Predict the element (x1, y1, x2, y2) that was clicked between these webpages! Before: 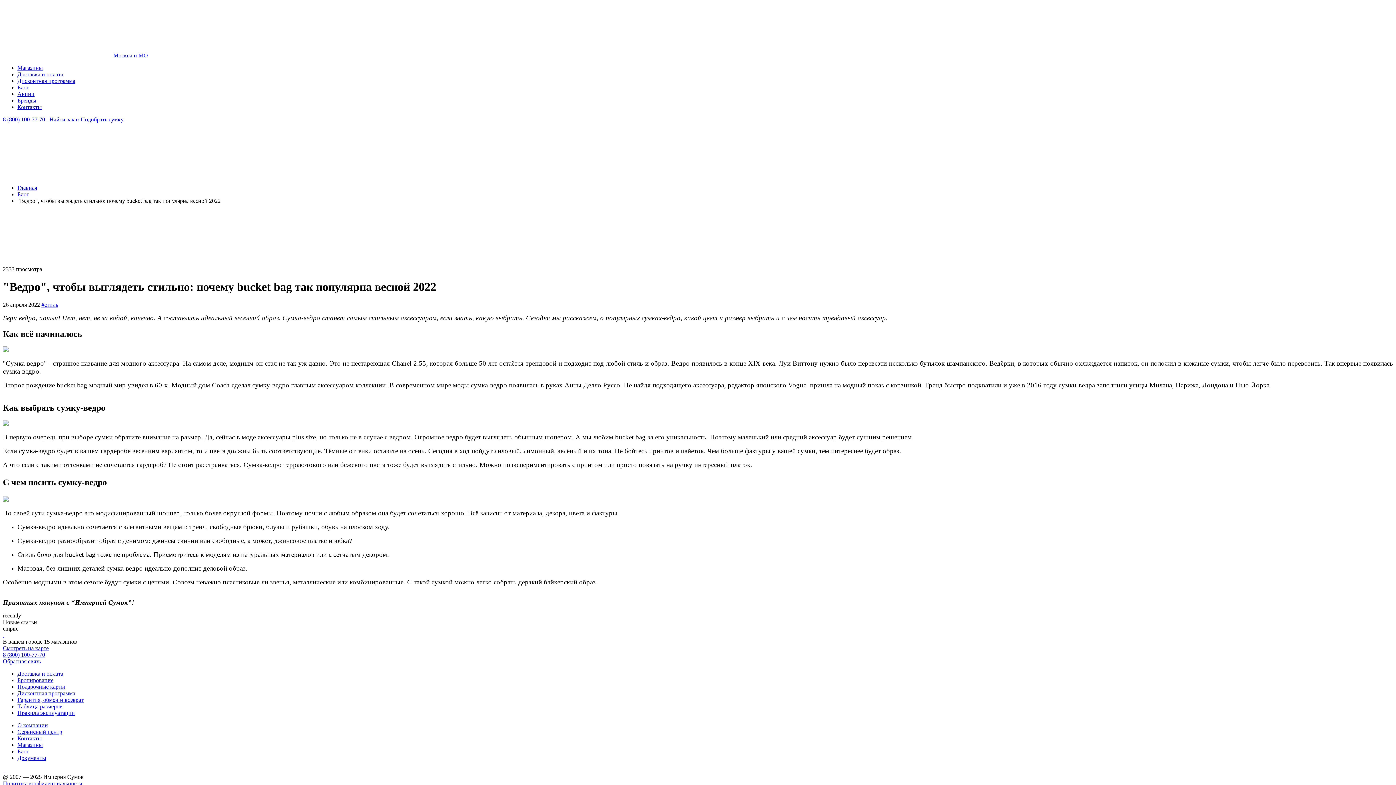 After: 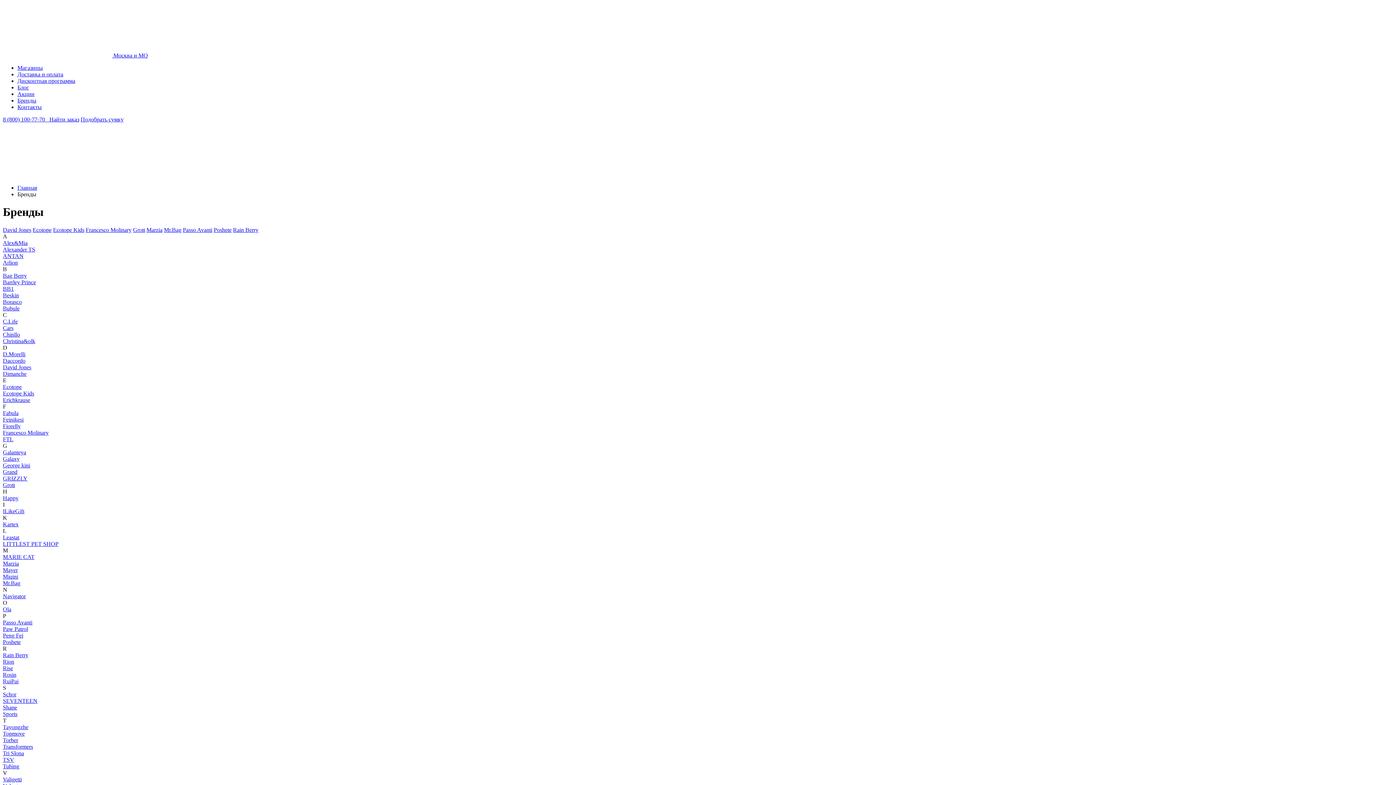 Action: label: Бренды bbox: (17, 97, 36, 103)